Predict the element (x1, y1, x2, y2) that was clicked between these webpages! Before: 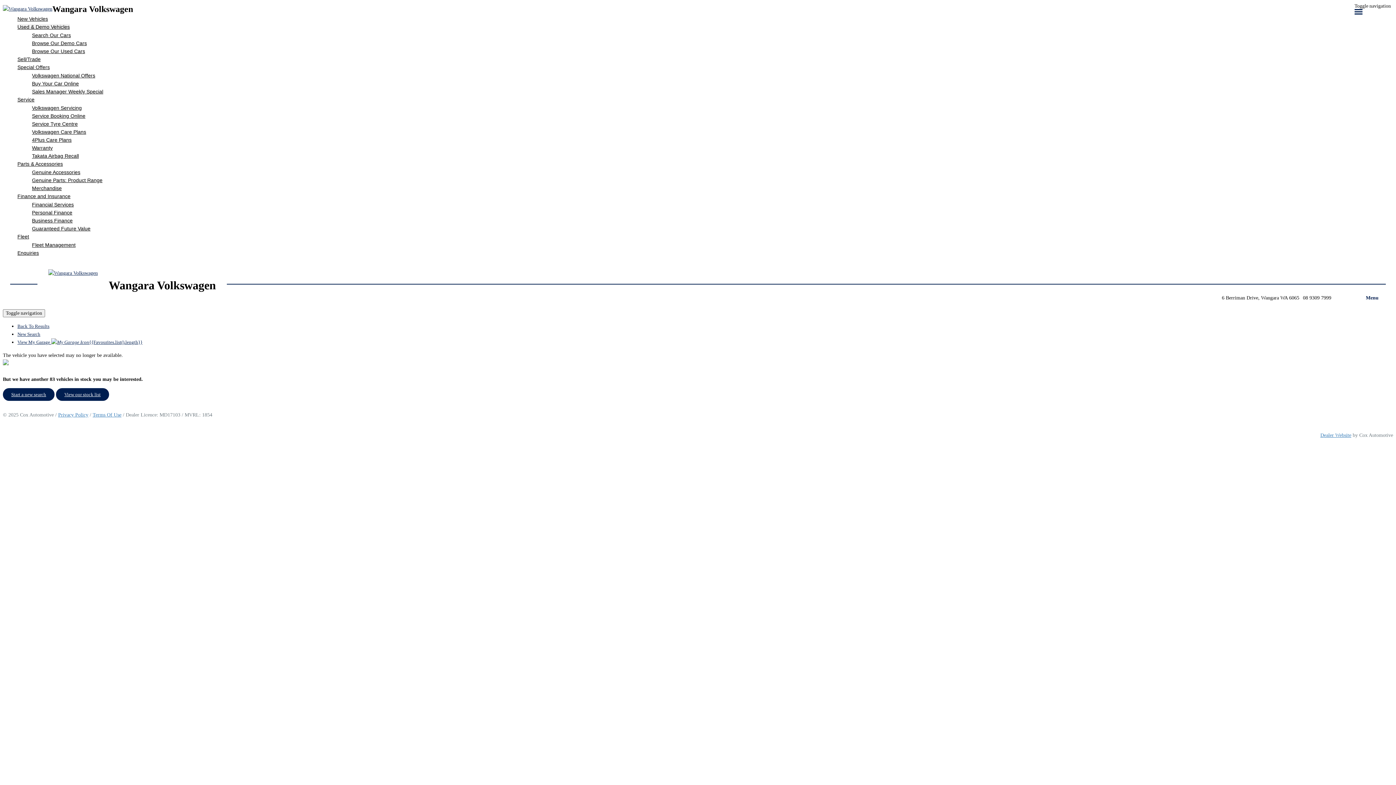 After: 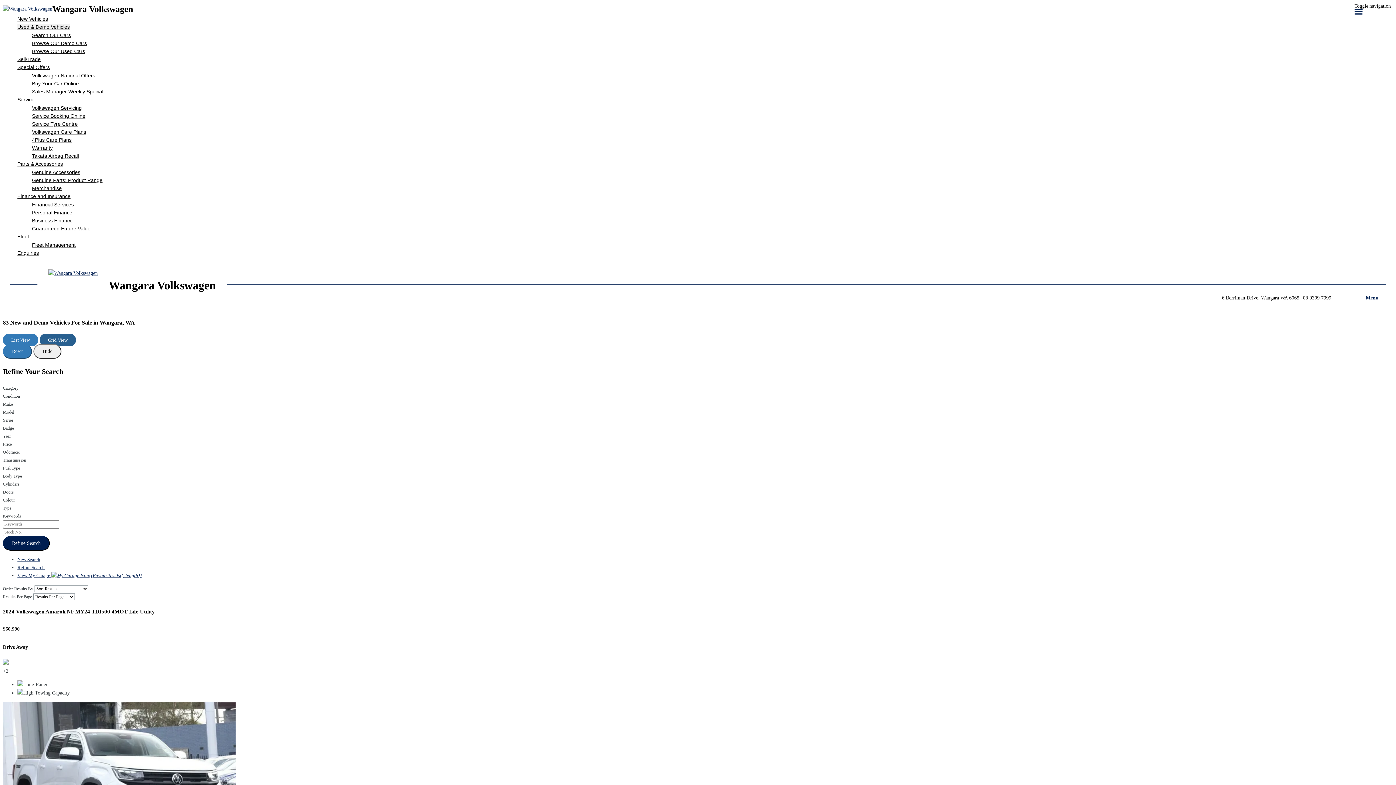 Action: bbox: (17, 323, 49, 329) label: Back To Results